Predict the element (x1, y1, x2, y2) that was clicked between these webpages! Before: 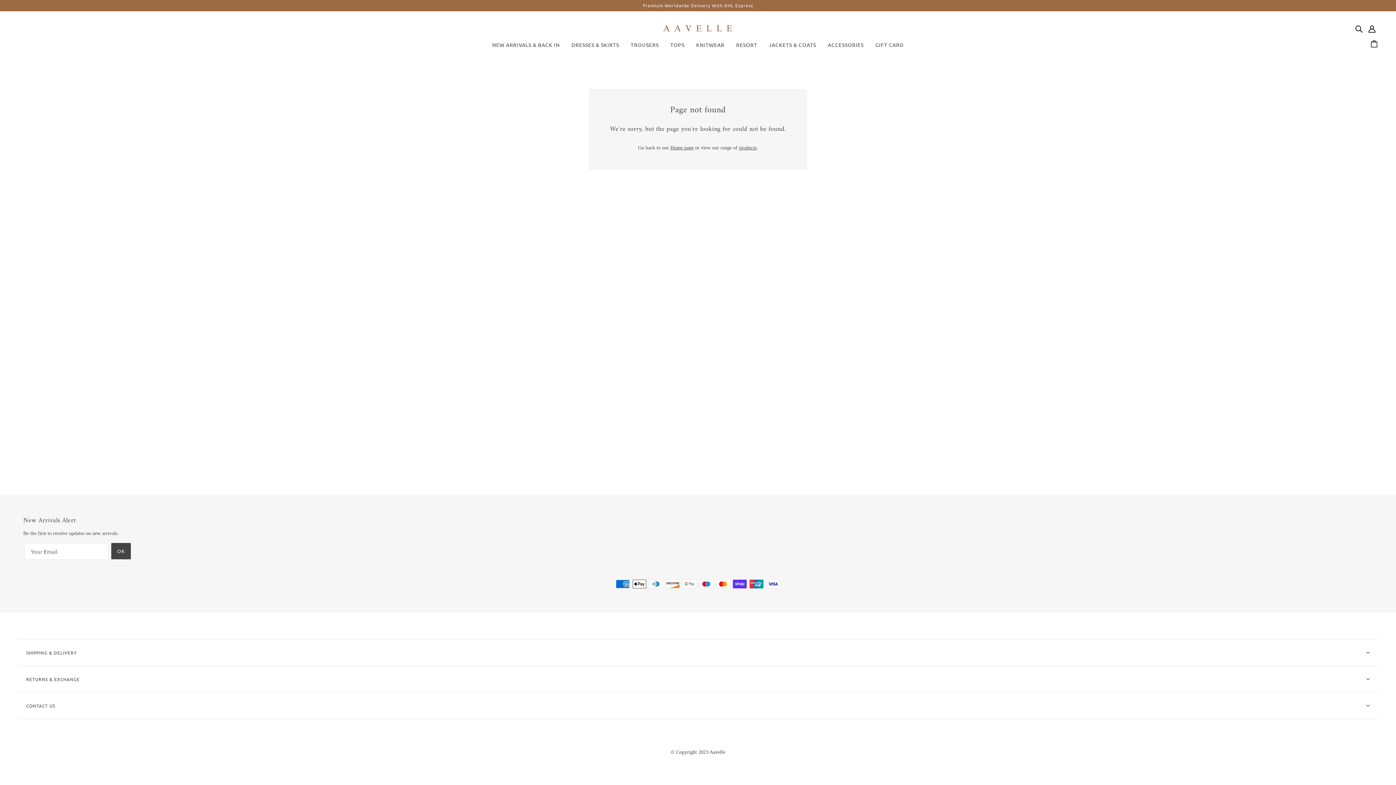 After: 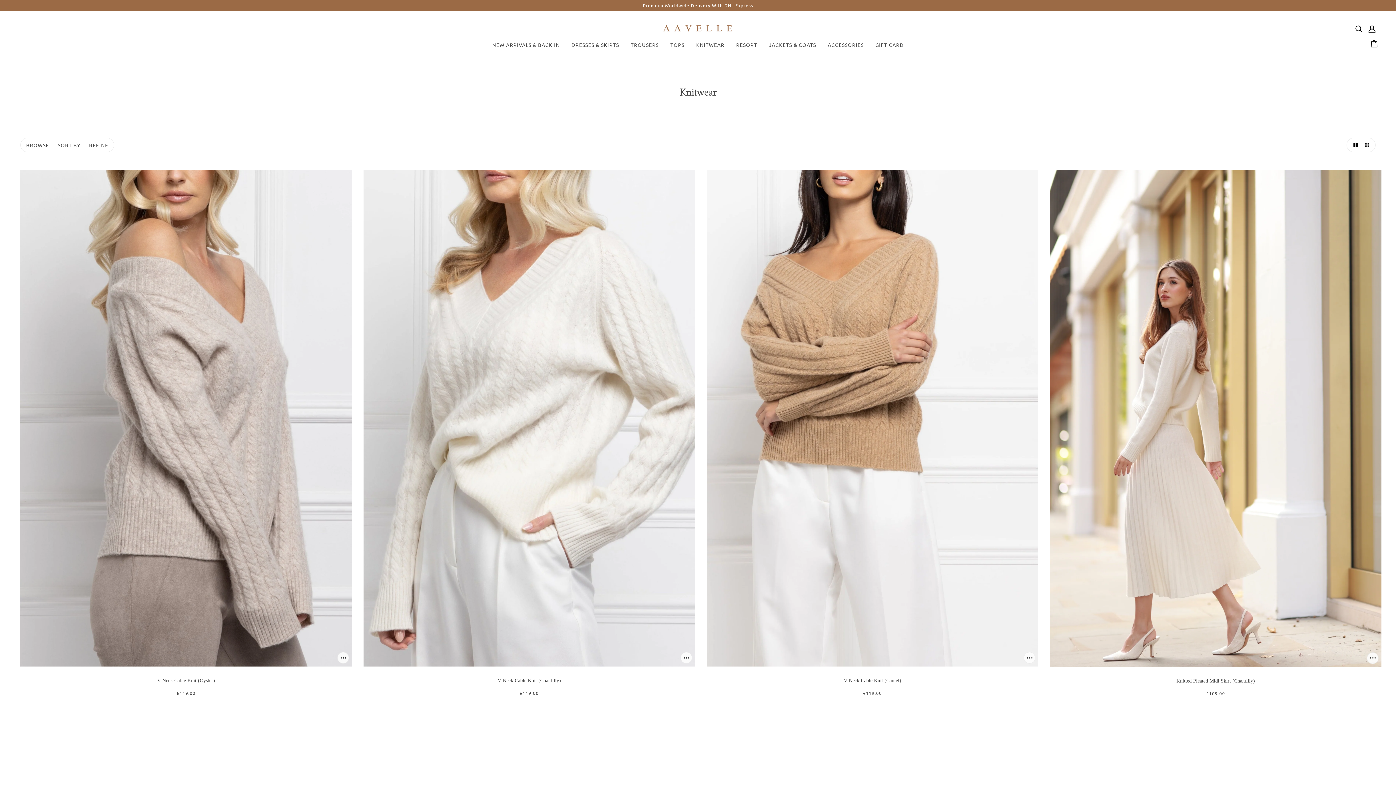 Action: label: KNITWEAR bbox: (690, 36, 730, 58)